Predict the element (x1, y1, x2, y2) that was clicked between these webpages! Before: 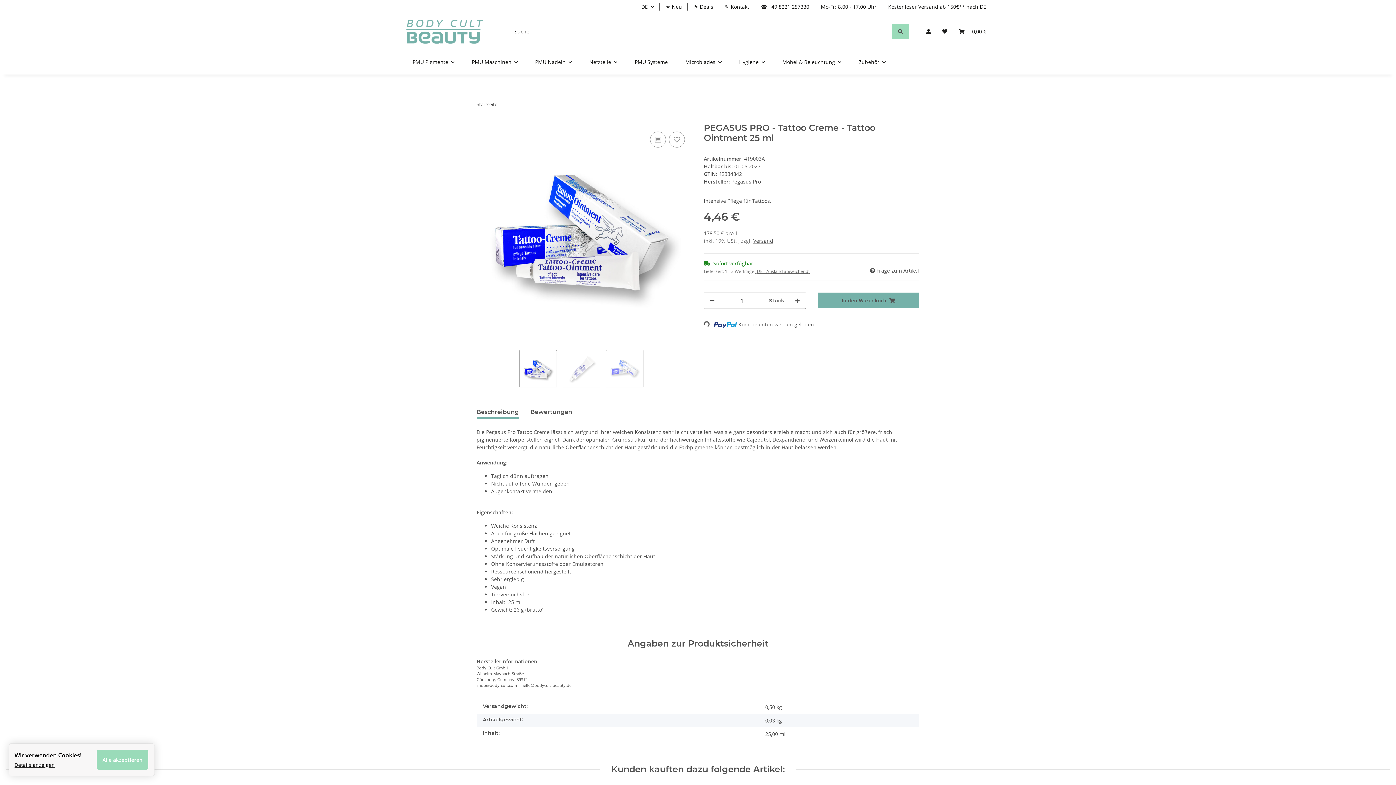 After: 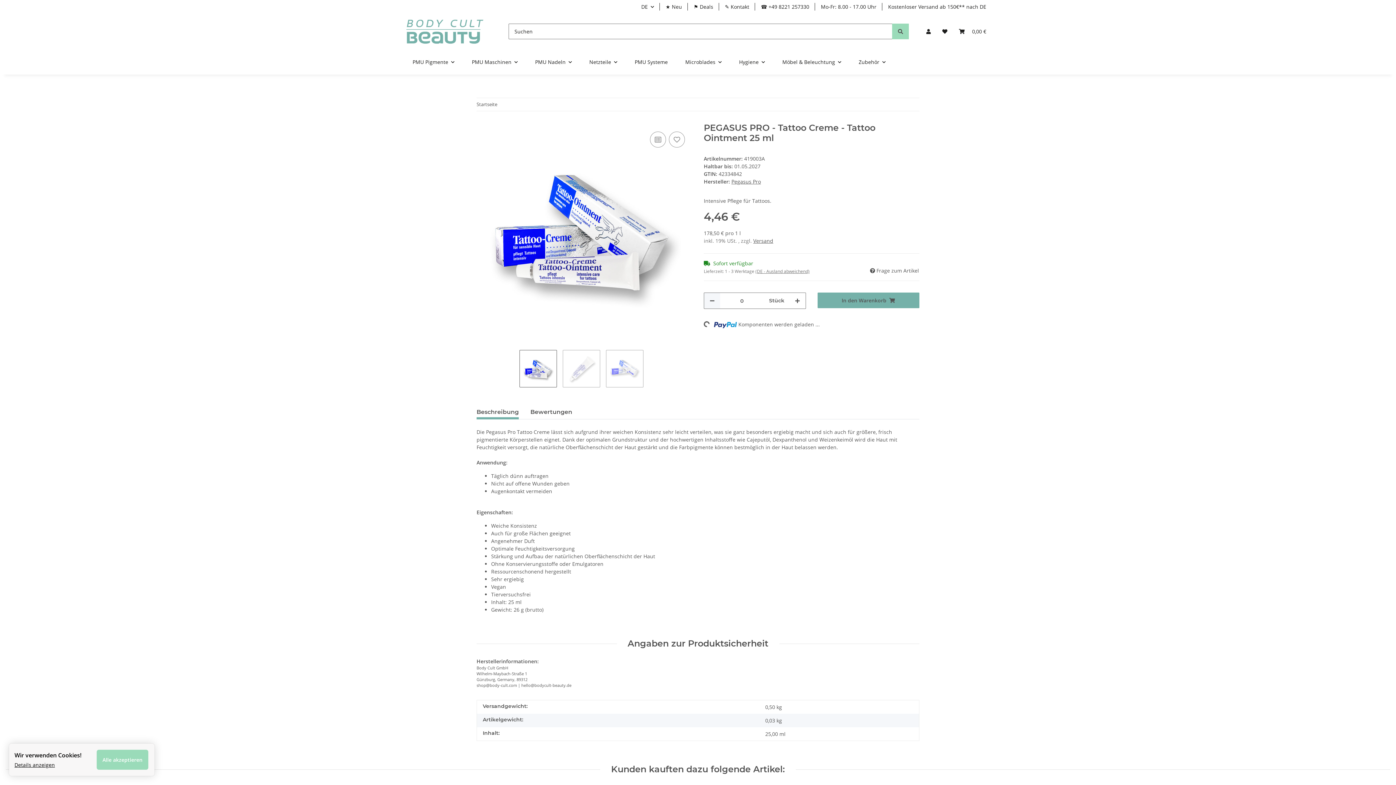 Action: label: Menge verringern bbox: (704, 293, 720, 308)